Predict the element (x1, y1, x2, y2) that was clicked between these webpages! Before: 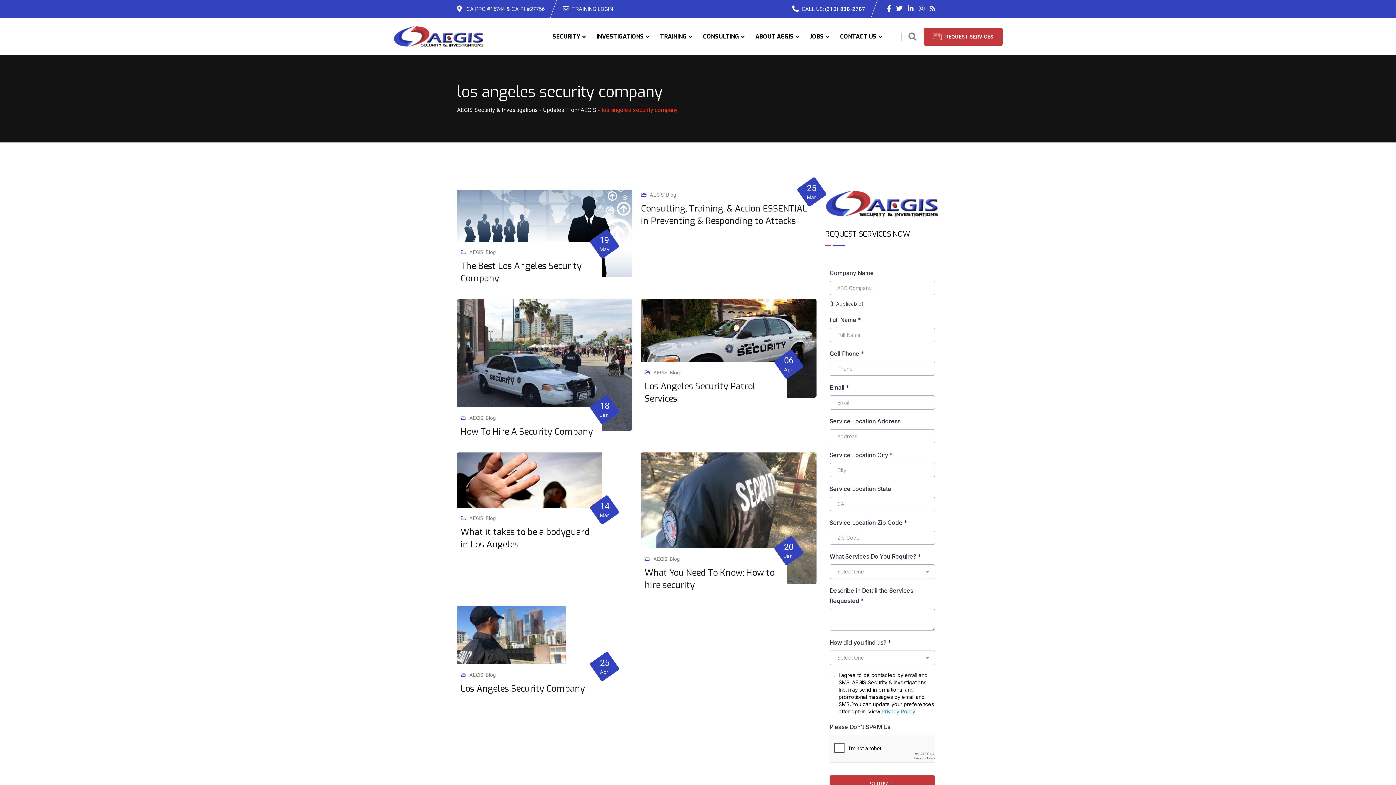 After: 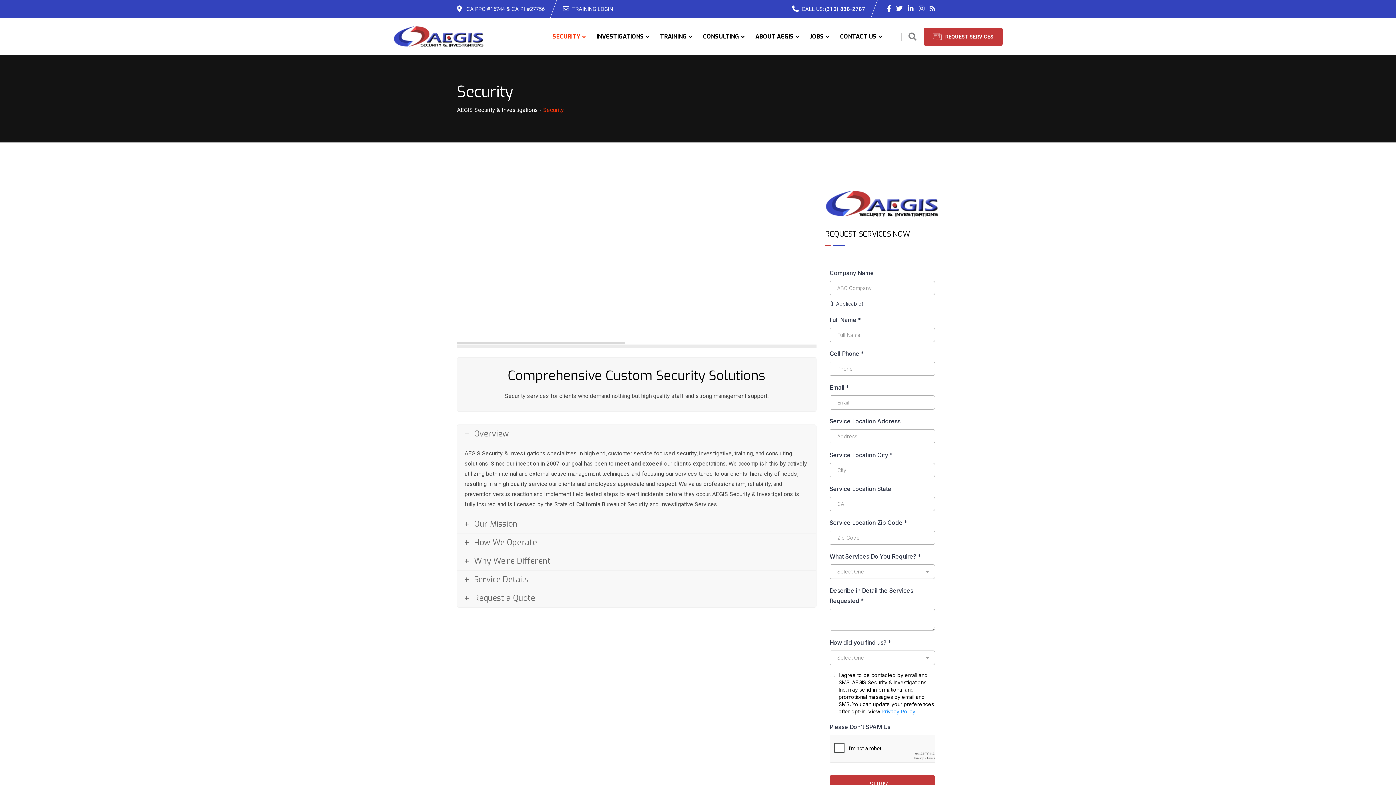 Action: bbox: (548, 18, 590, 55) label: SECURITY